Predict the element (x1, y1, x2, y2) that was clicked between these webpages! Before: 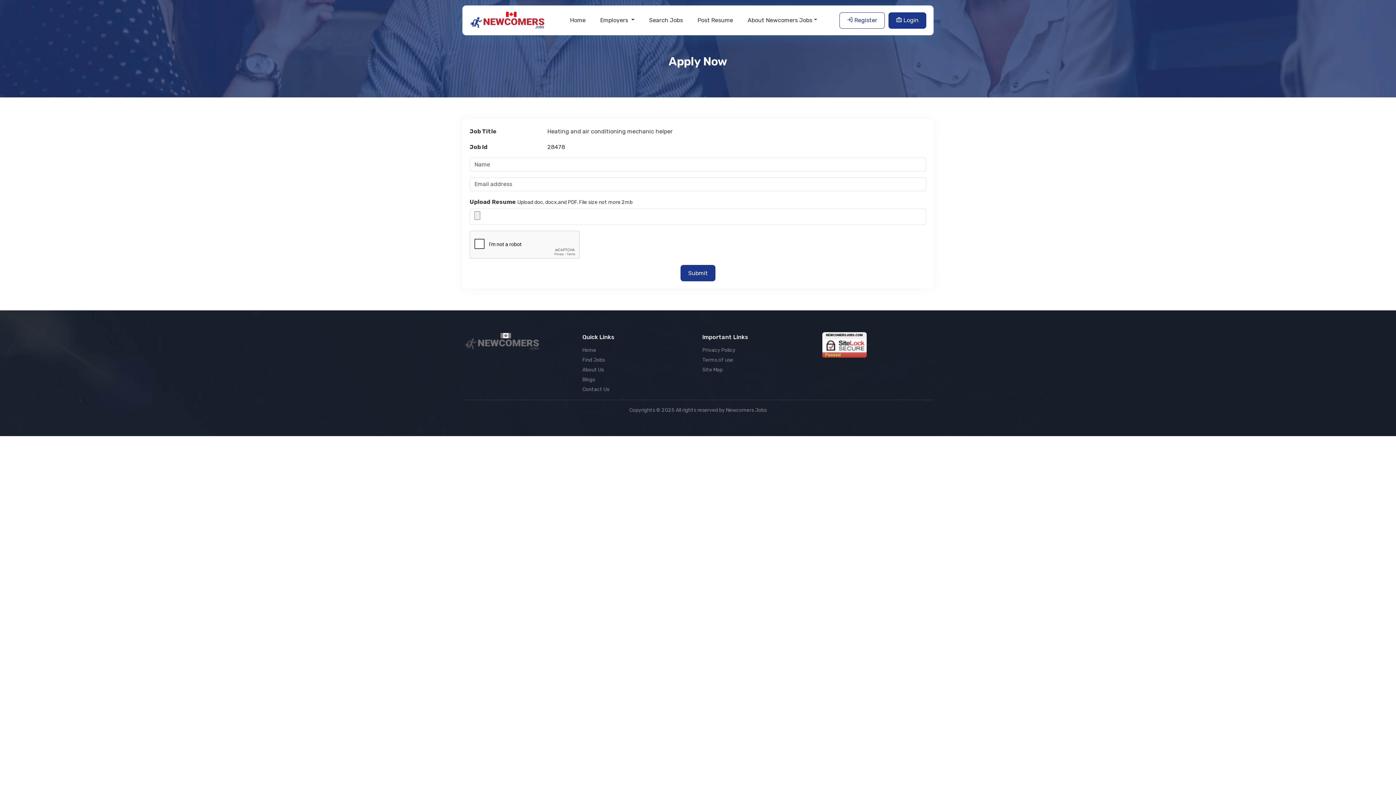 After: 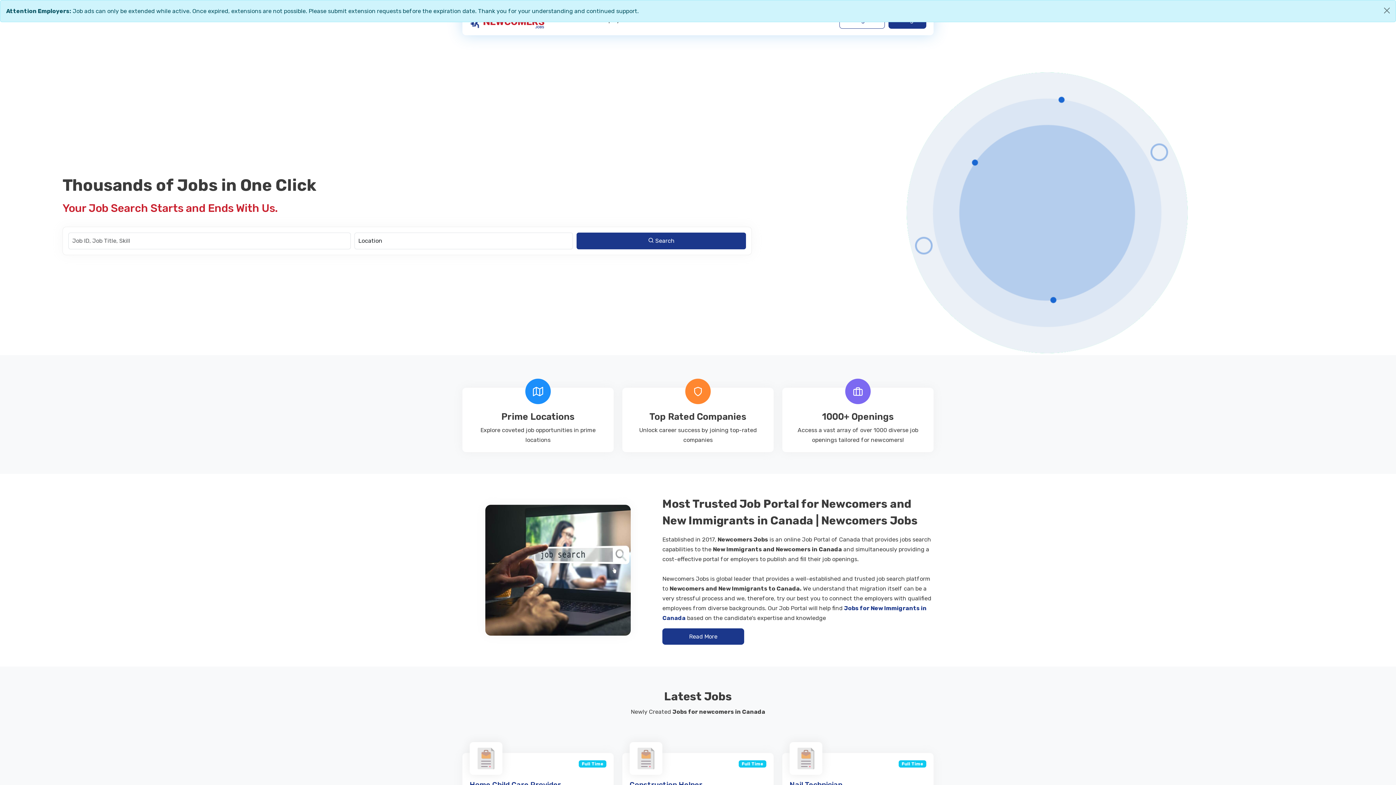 Action: bbox: (468, 10, 548, 29)